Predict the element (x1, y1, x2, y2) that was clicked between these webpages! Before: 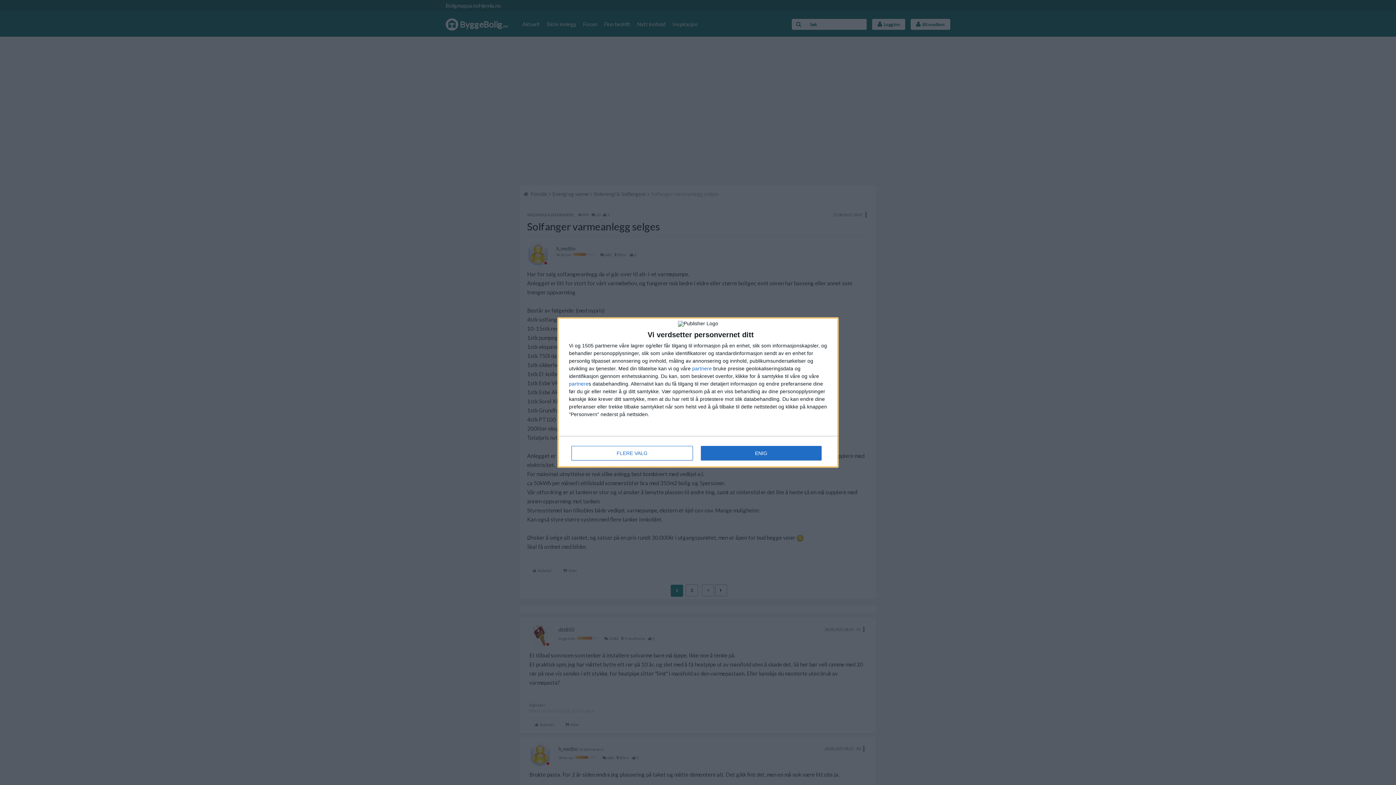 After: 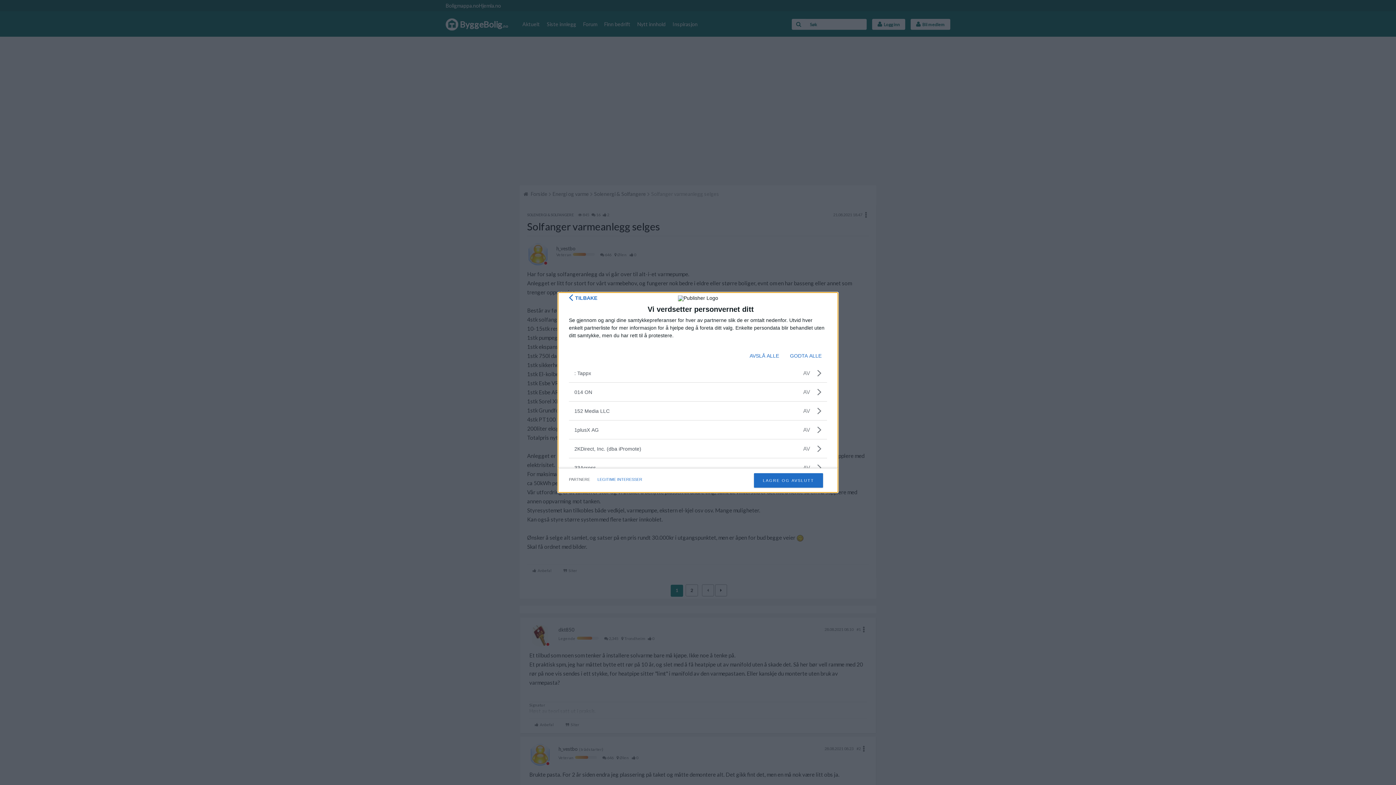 Action: bbox: (692, 366, 712, 371) label: partnere